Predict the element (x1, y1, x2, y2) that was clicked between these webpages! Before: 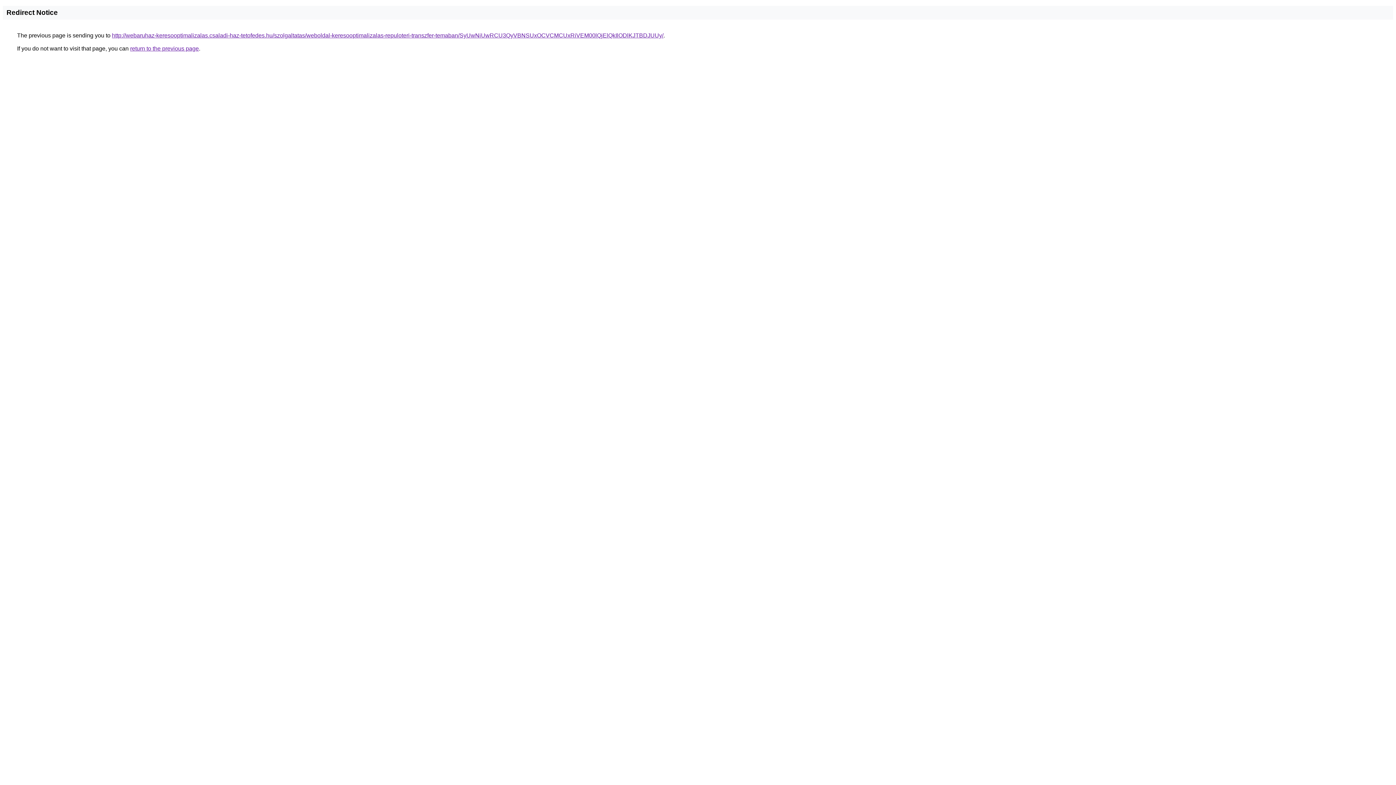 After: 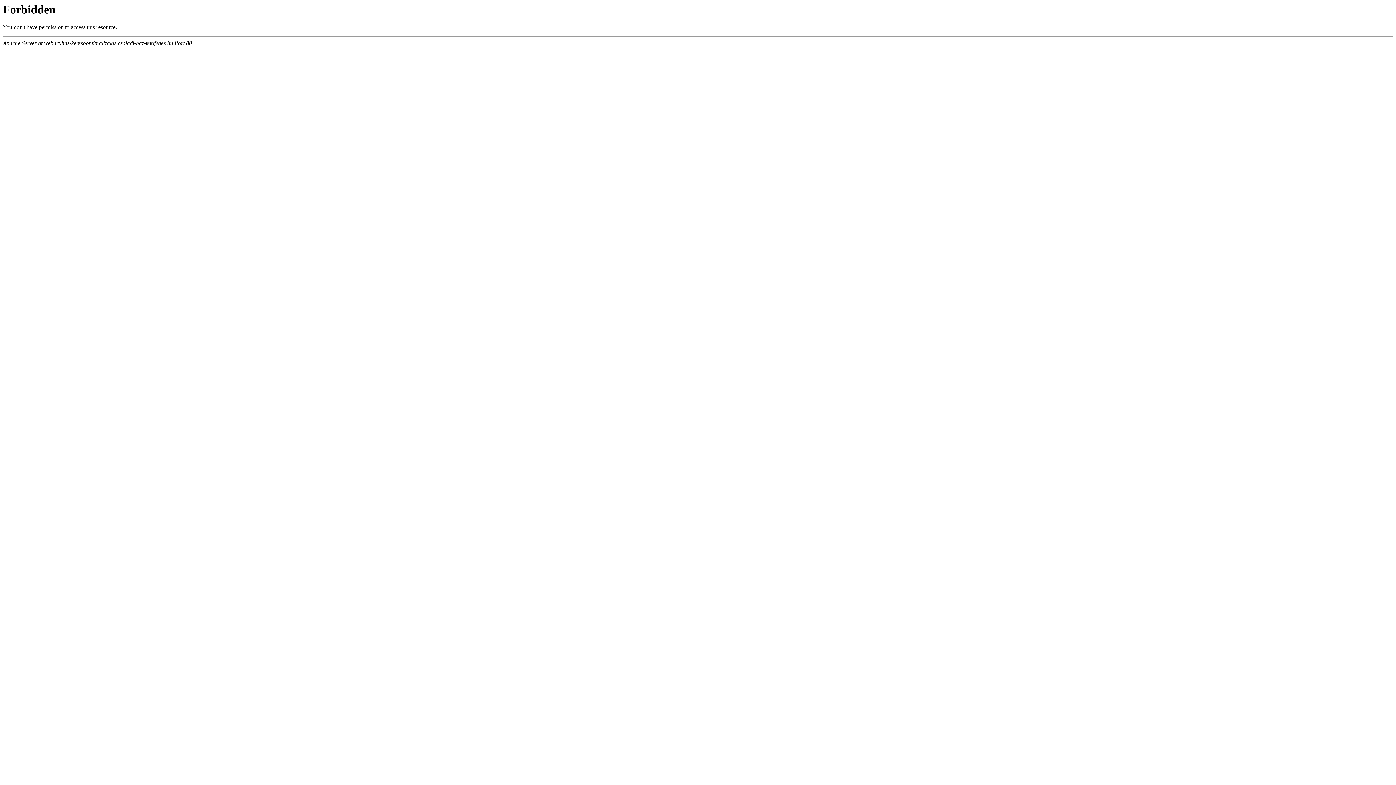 Action: label: http://webaruhaz-keresooptimalizalas.csaladi-haz-tetofedes.hu/szolgaltatas/weboldal-keresooptimalizalas-repuloteri-transzfer-temaban/SyUwNiUwRCU3QyVBNSUxOCVCMCUxRiVEM00lQjElQkIlODlKJTBDJUUy/ bbox: (112, 32, 663, 38)